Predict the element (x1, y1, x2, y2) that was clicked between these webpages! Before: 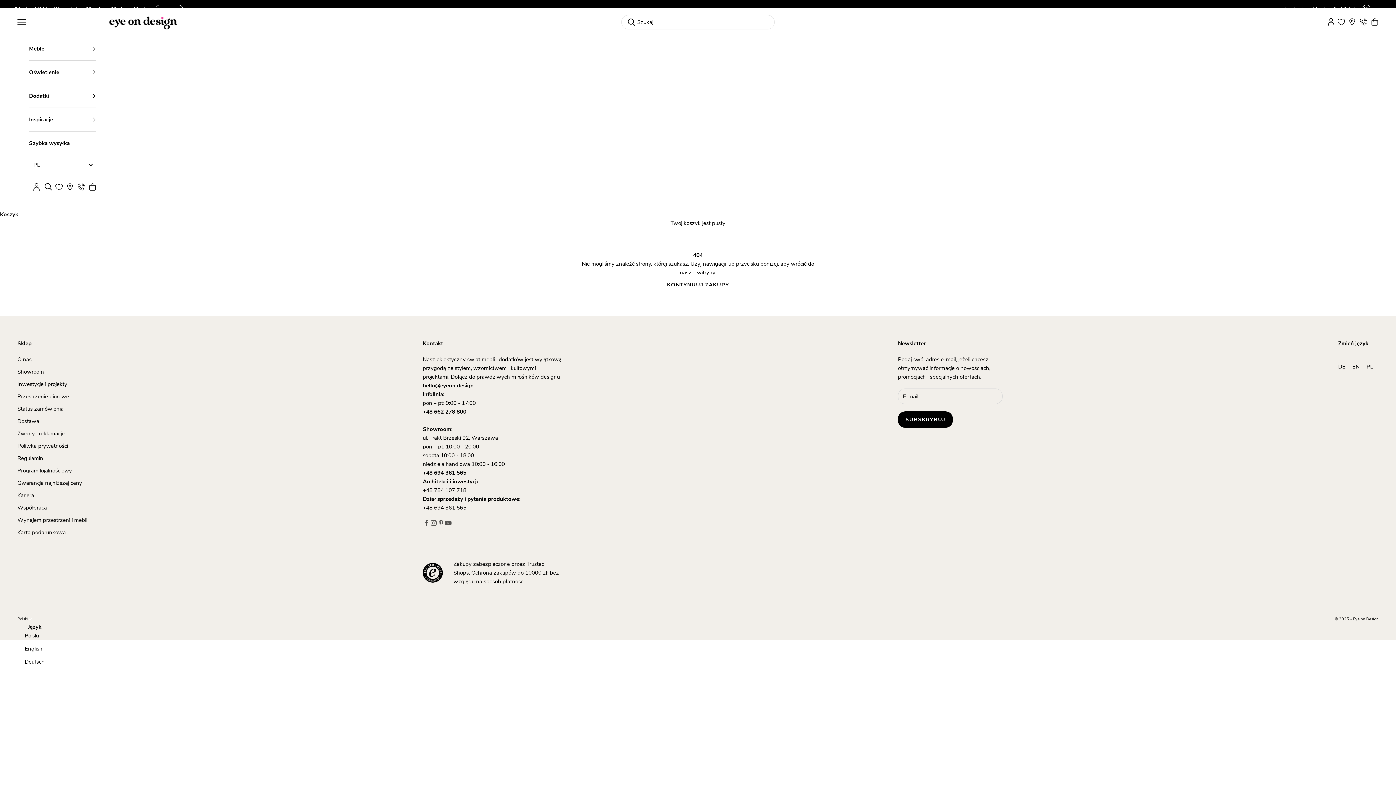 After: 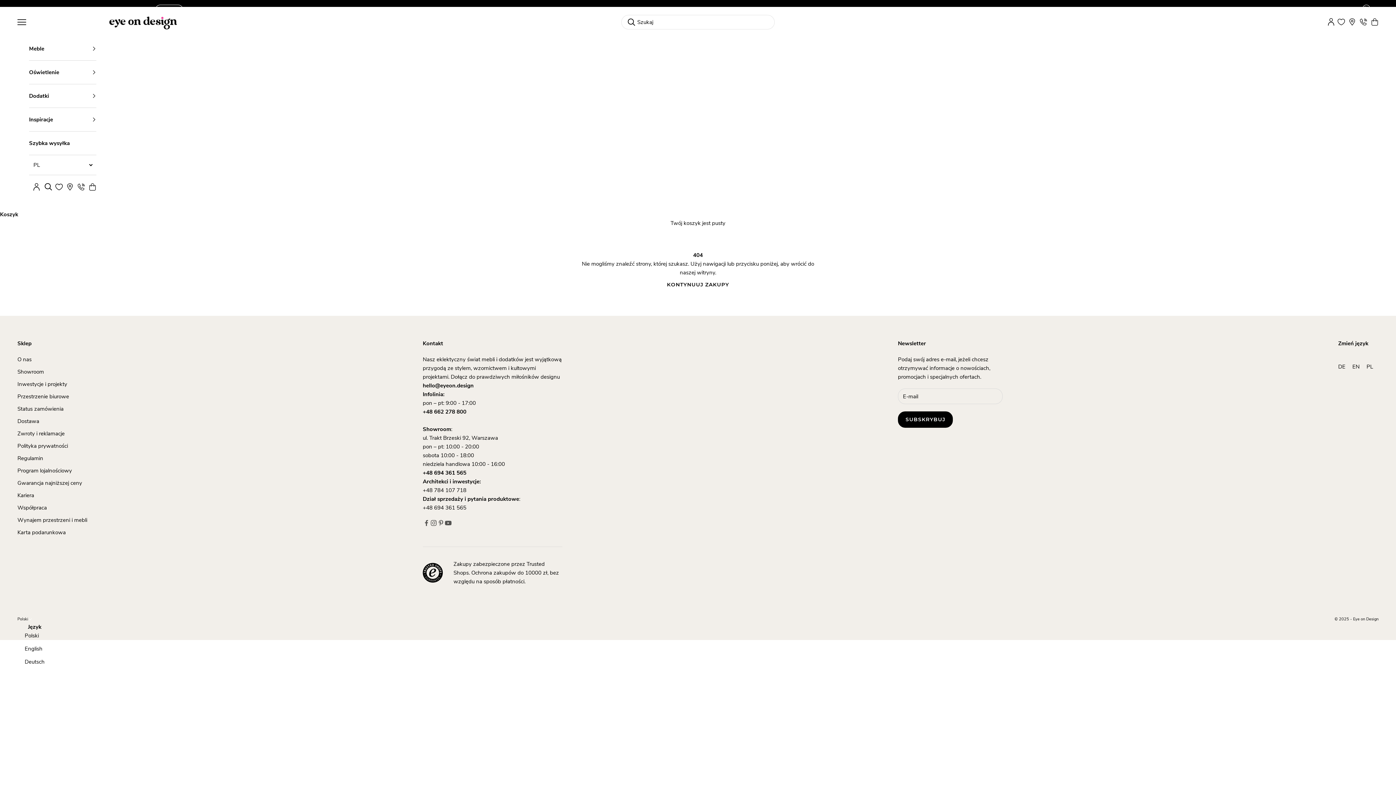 Action: label: Dodatki bbox: (29, 84, 96, 107)